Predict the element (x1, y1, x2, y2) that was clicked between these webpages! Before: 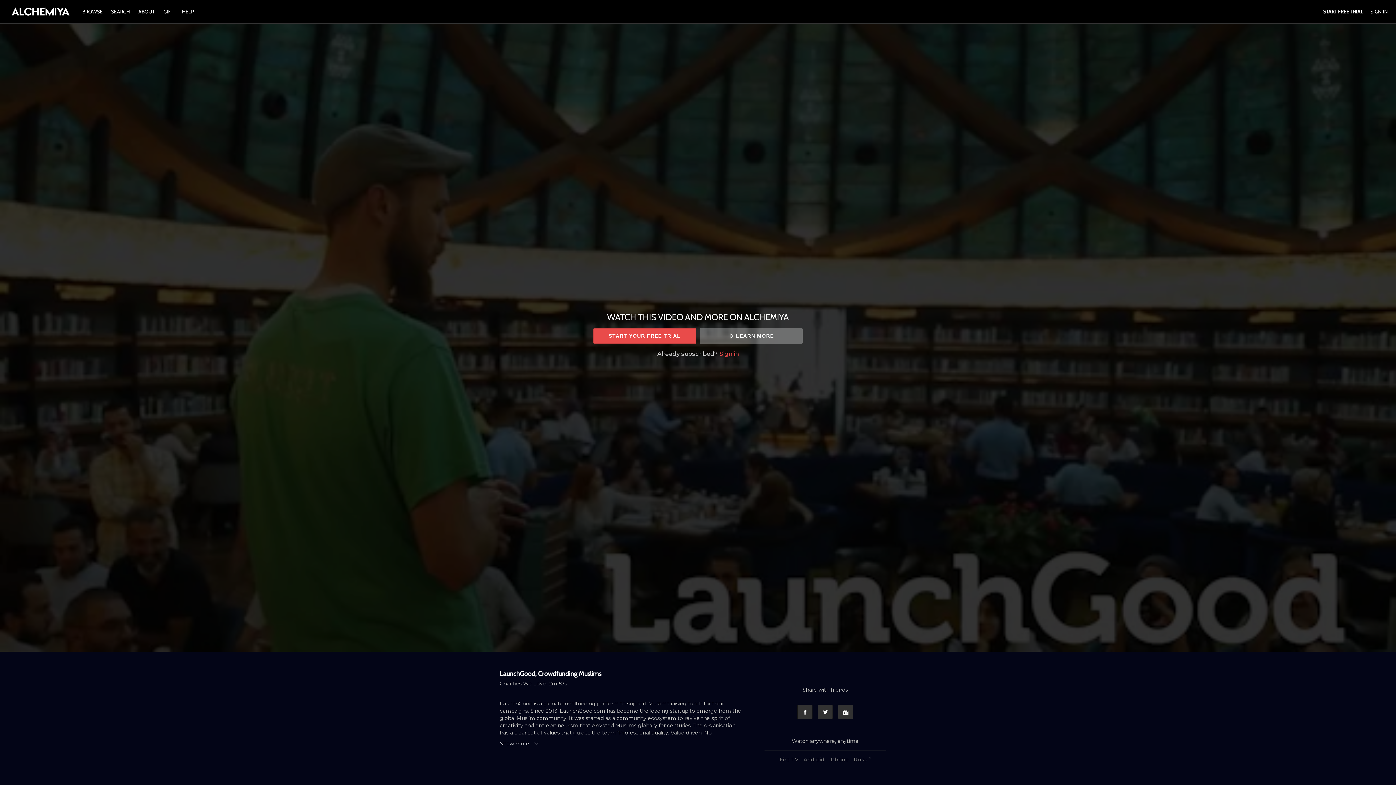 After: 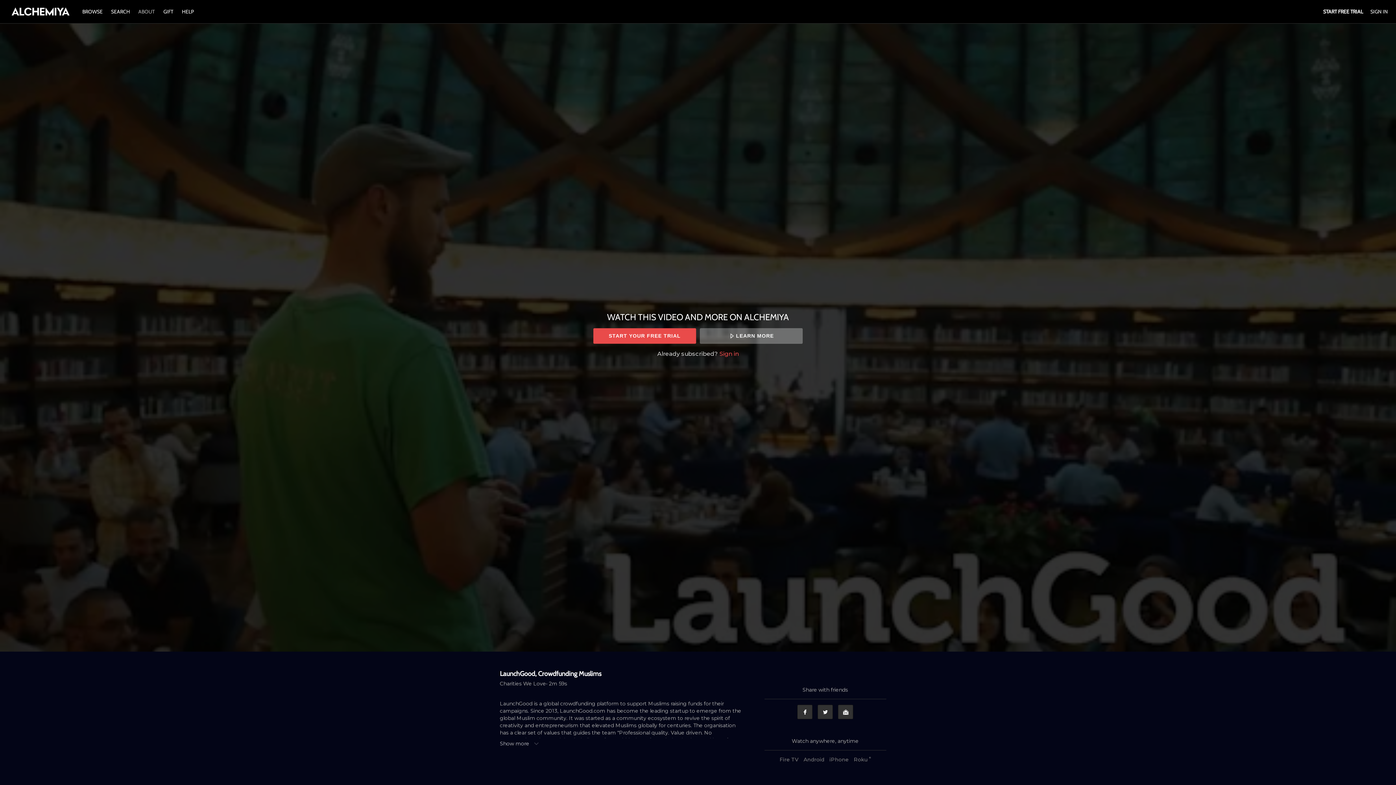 Action: label: ABOUT bbox: (134, 8, 158, 14)